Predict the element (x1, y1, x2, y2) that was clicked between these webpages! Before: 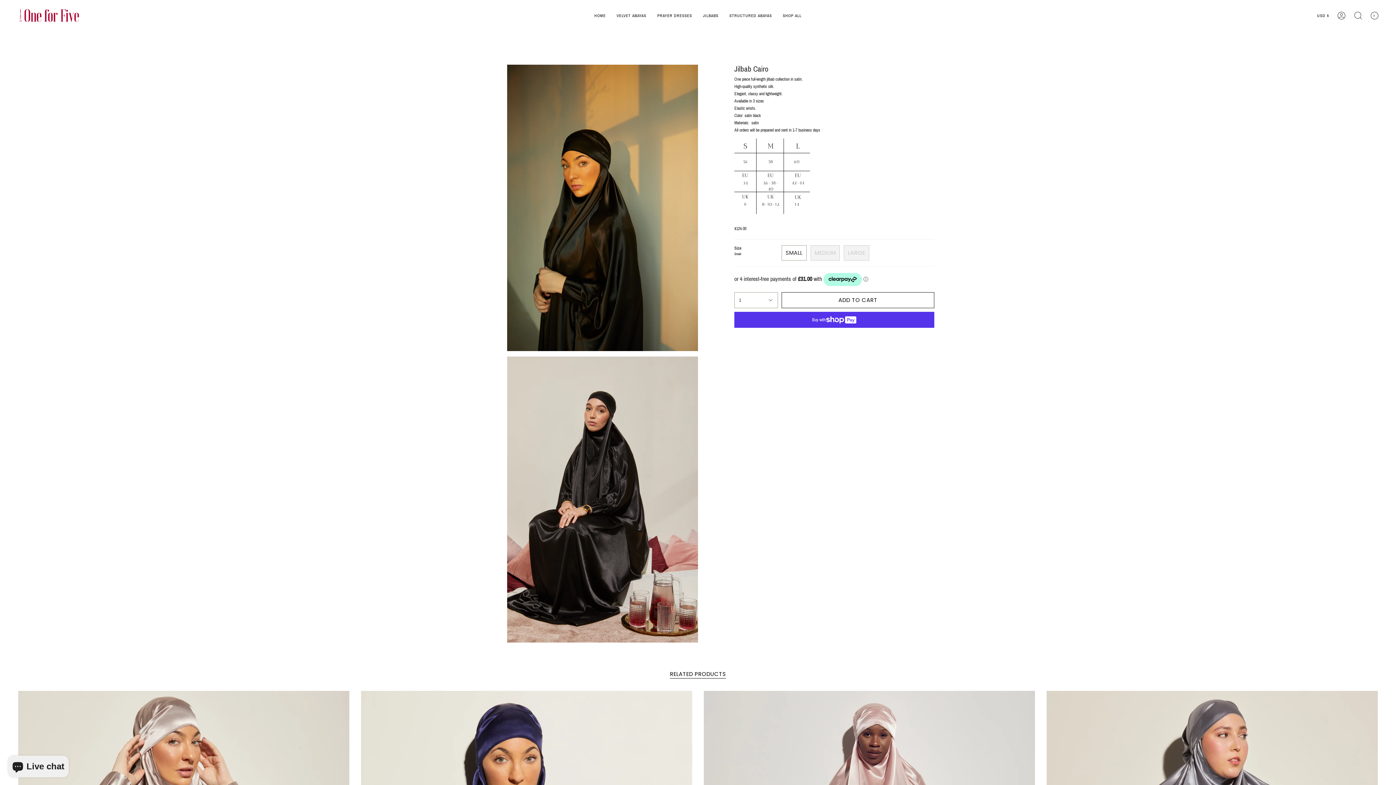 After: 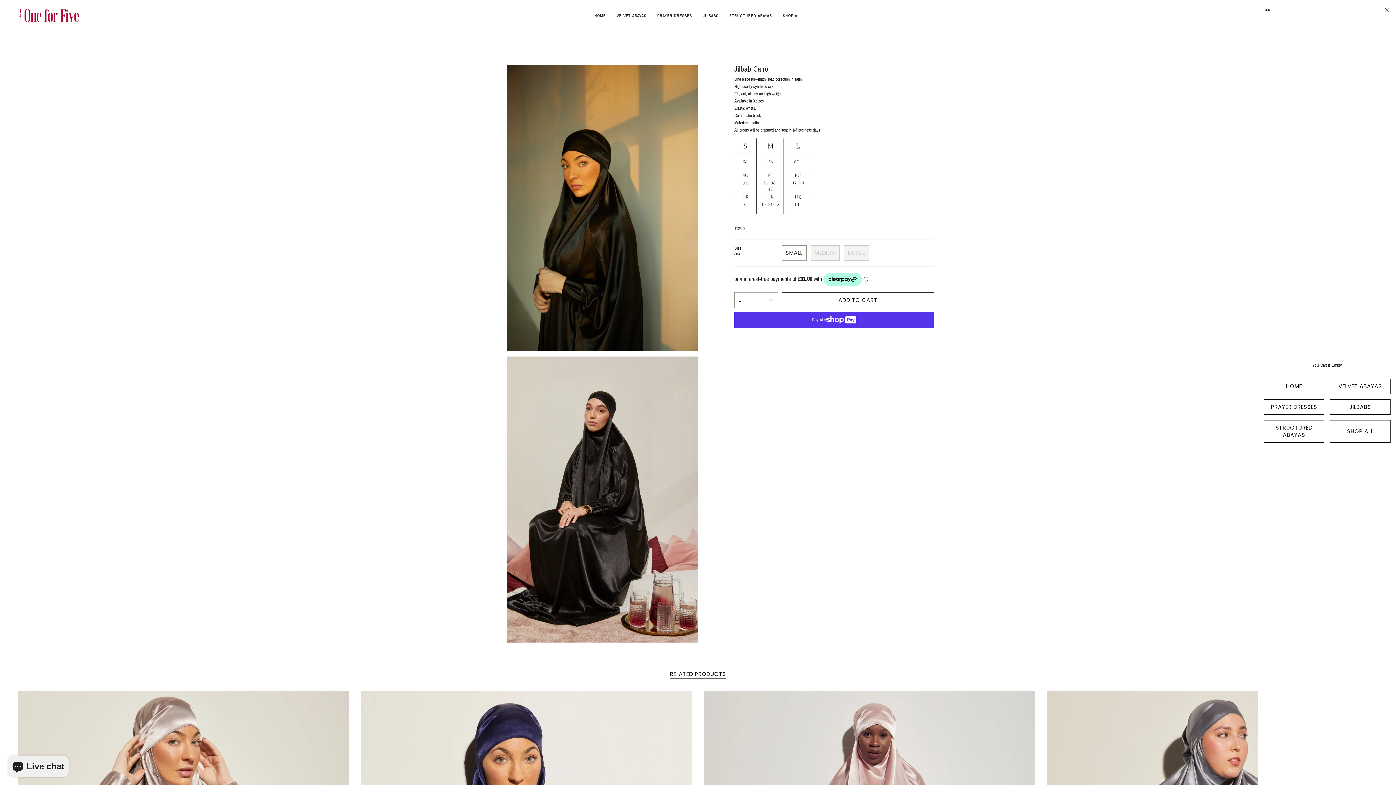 Action: bbox: (1366, 0, 1382, 31) label: CART
0